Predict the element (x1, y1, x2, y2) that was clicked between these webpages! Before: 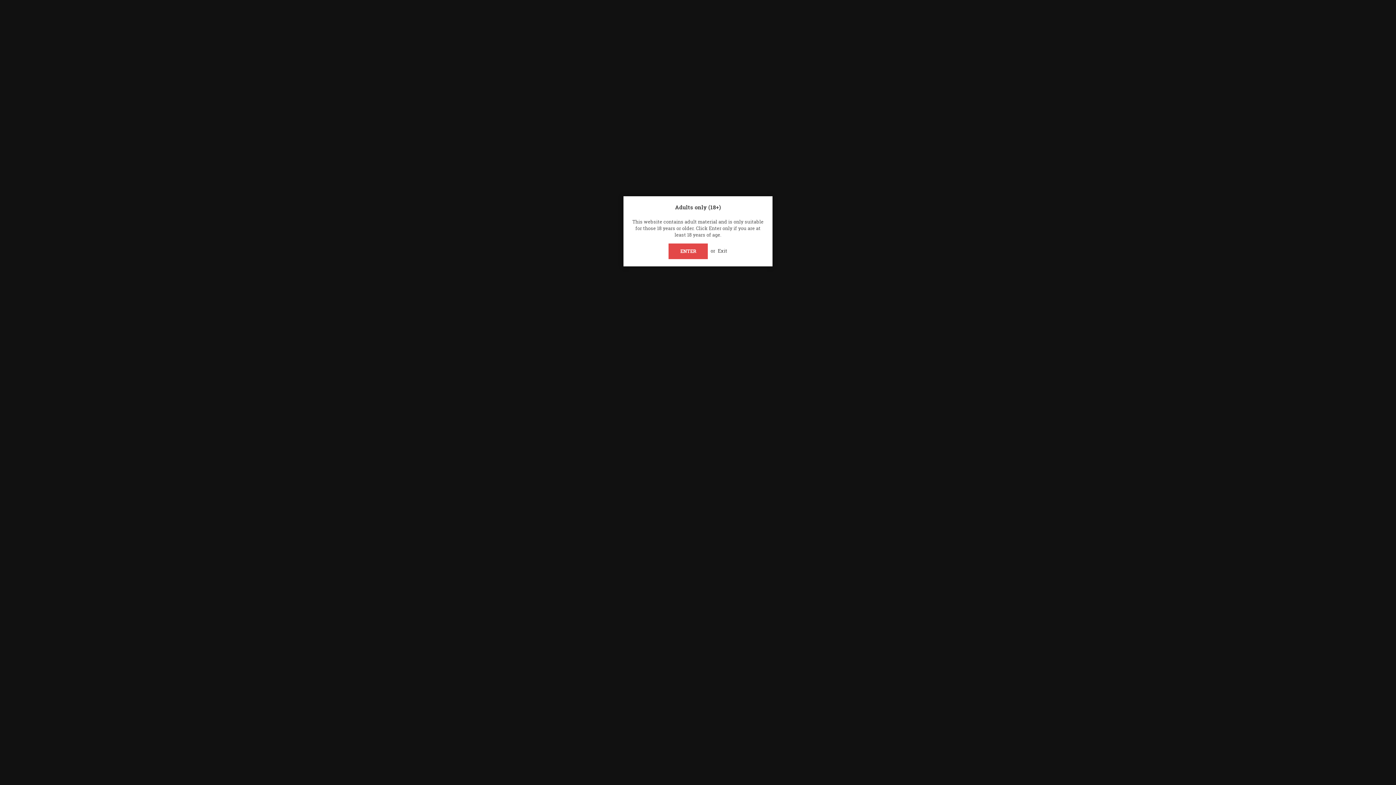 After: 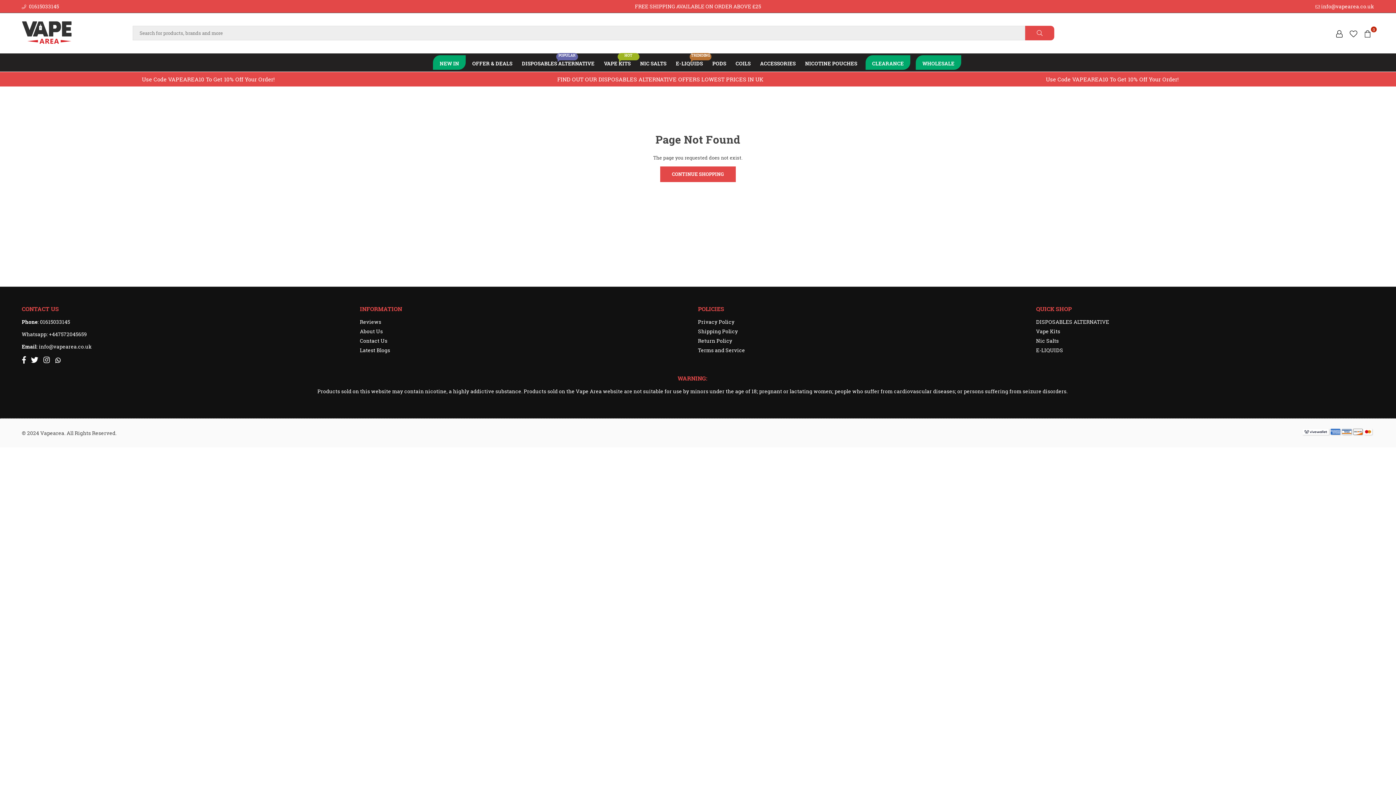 Action: label: ENTER bbox: (668, 243, 708, 259)